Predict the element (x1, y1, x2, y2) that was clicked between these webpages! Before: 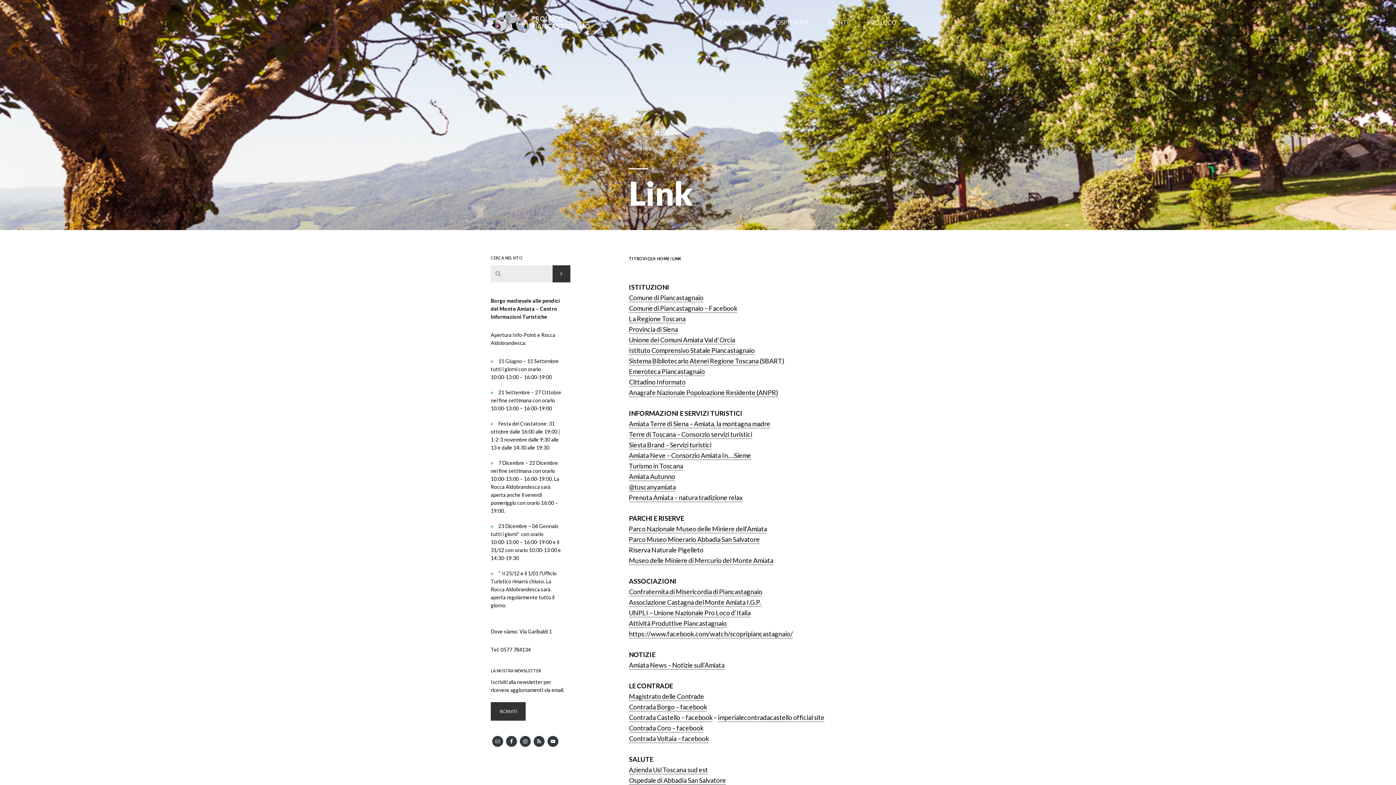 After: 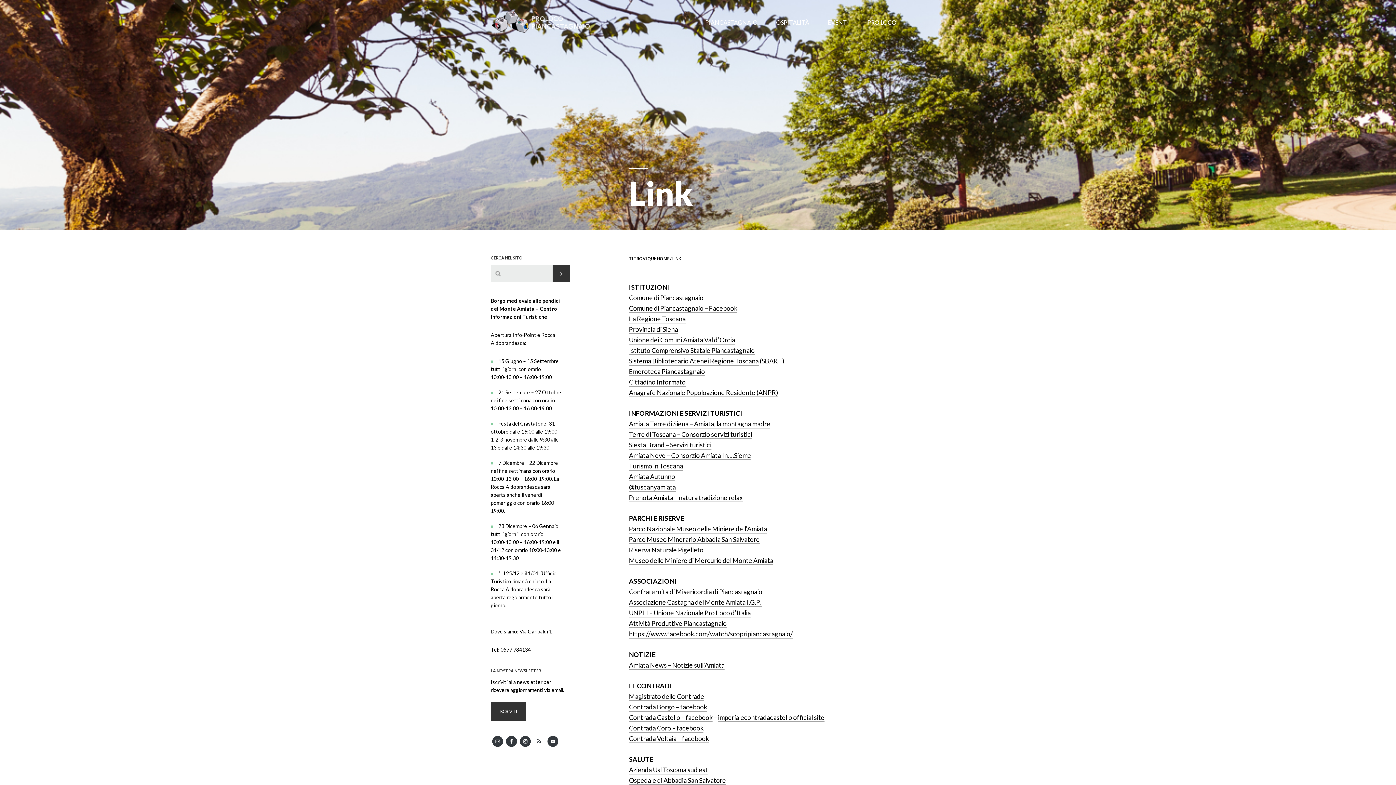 Action: bbox: (533, 735, 545, 748)